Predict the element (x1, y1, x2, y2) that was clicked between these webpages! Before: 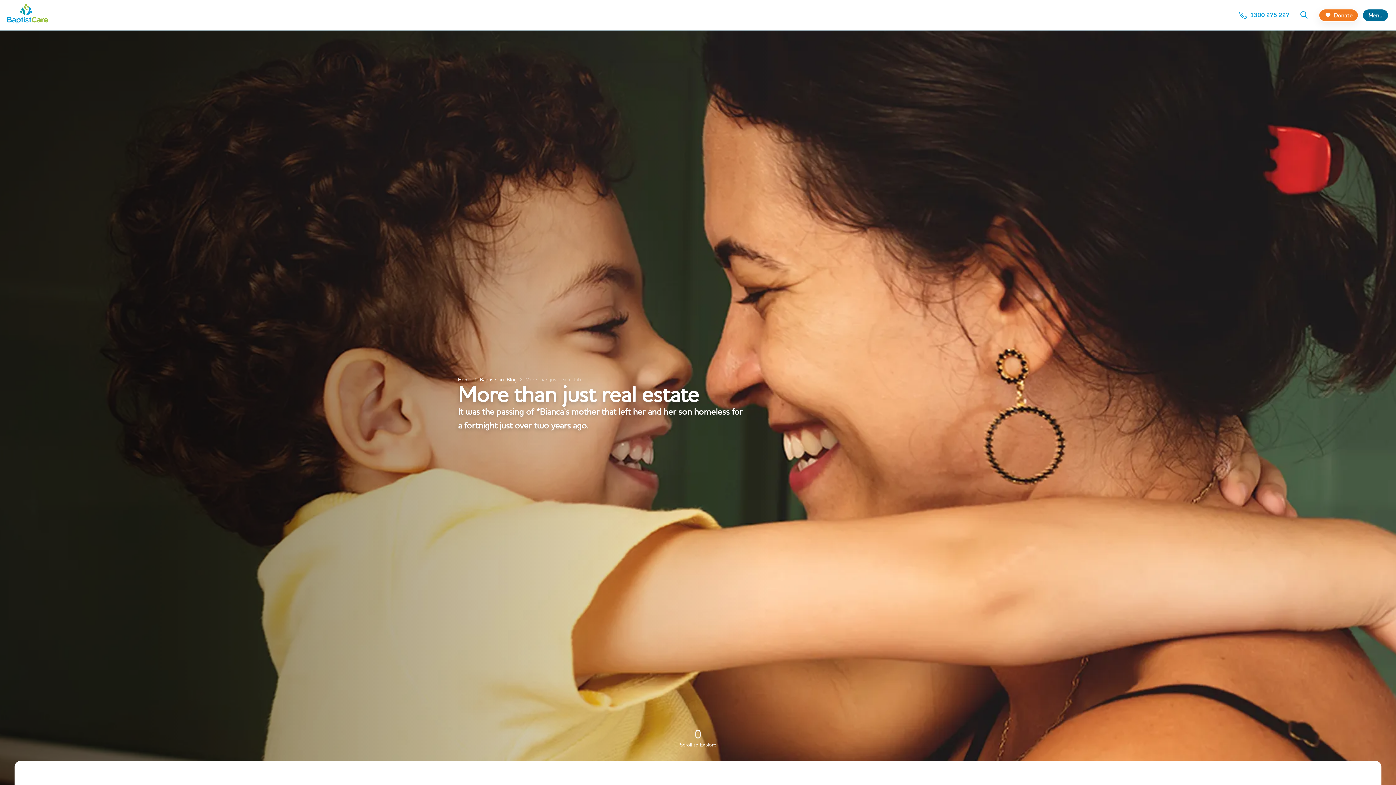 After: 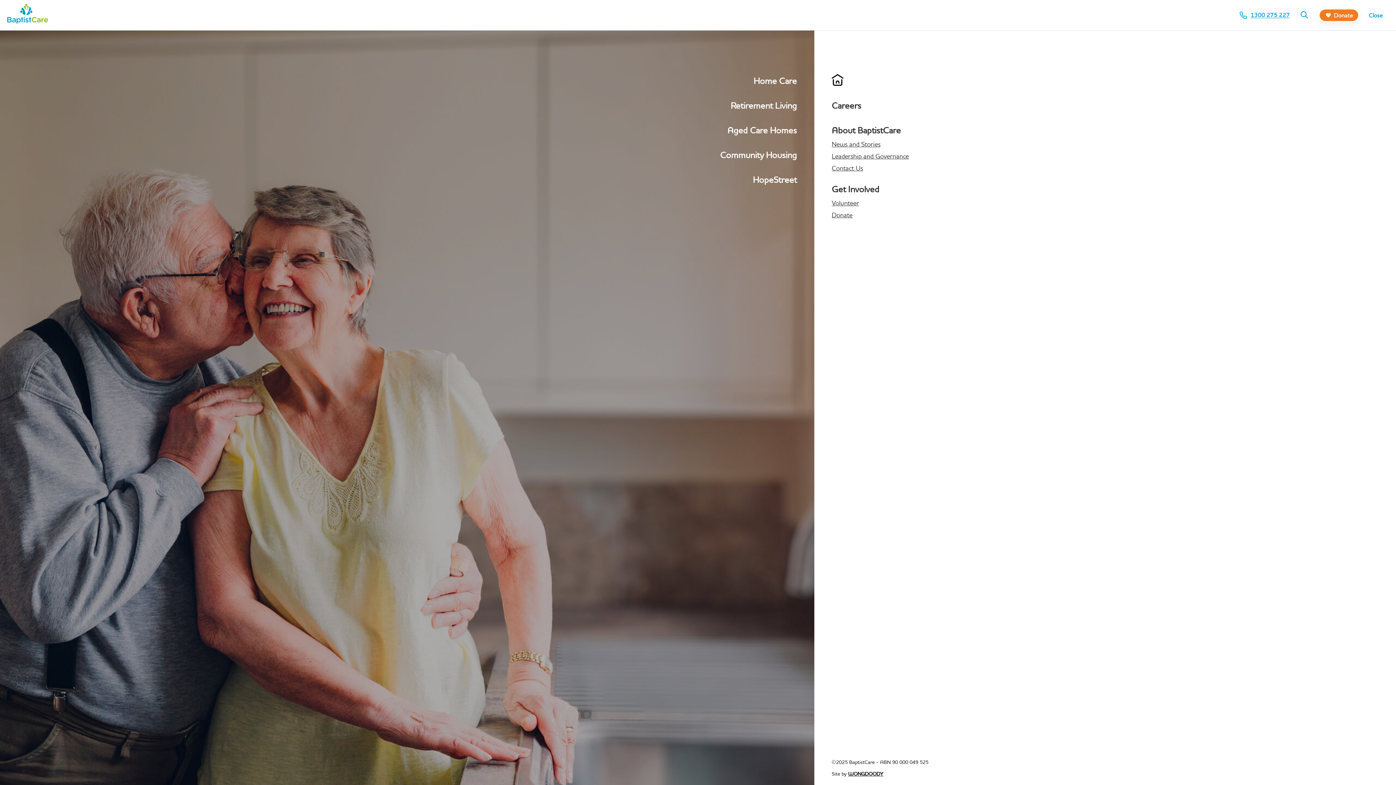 Action: bbox: (1362, 8, 1389, 21) label: Menu